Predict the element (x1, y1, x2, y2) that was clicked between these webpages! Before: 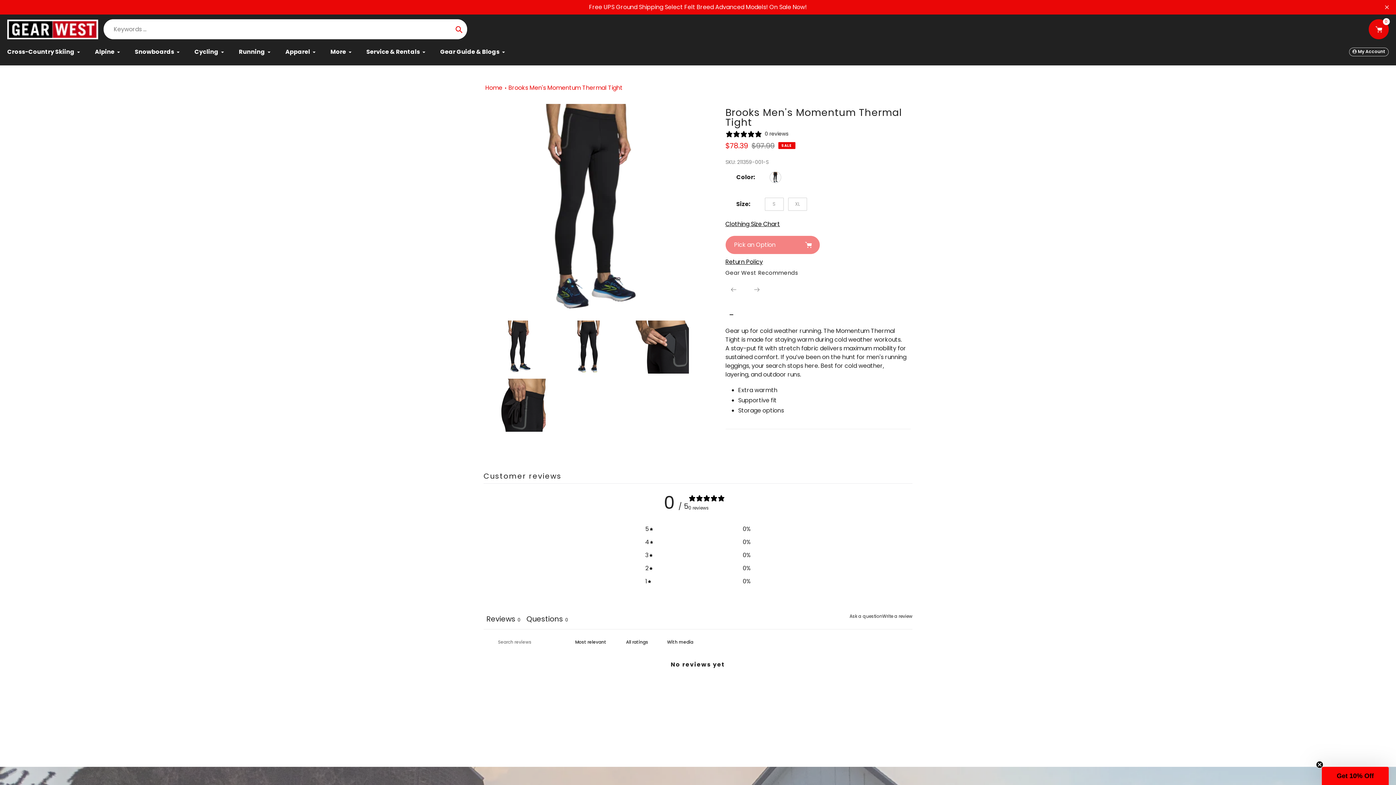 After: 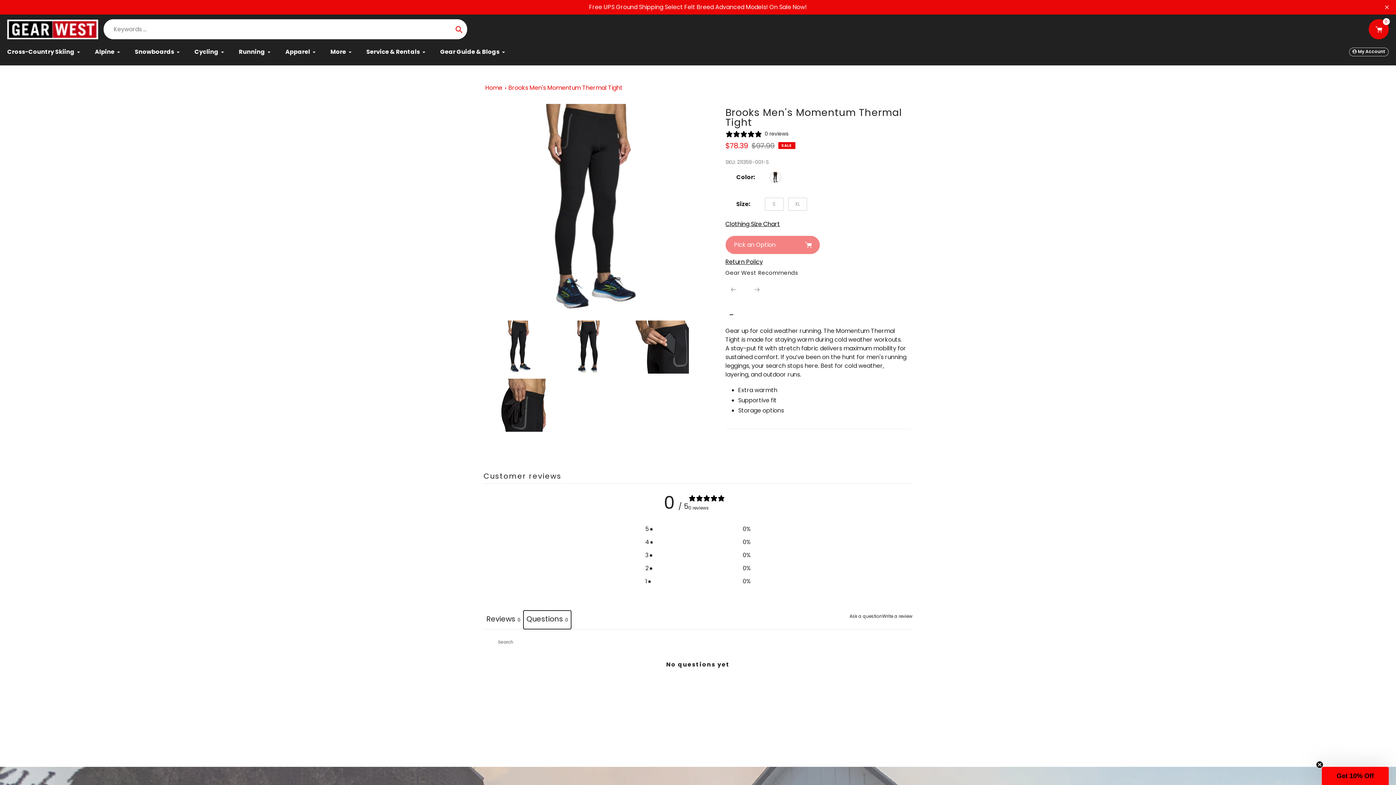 Action: label: Questions0 bbox: (523, 610, 571, 629)